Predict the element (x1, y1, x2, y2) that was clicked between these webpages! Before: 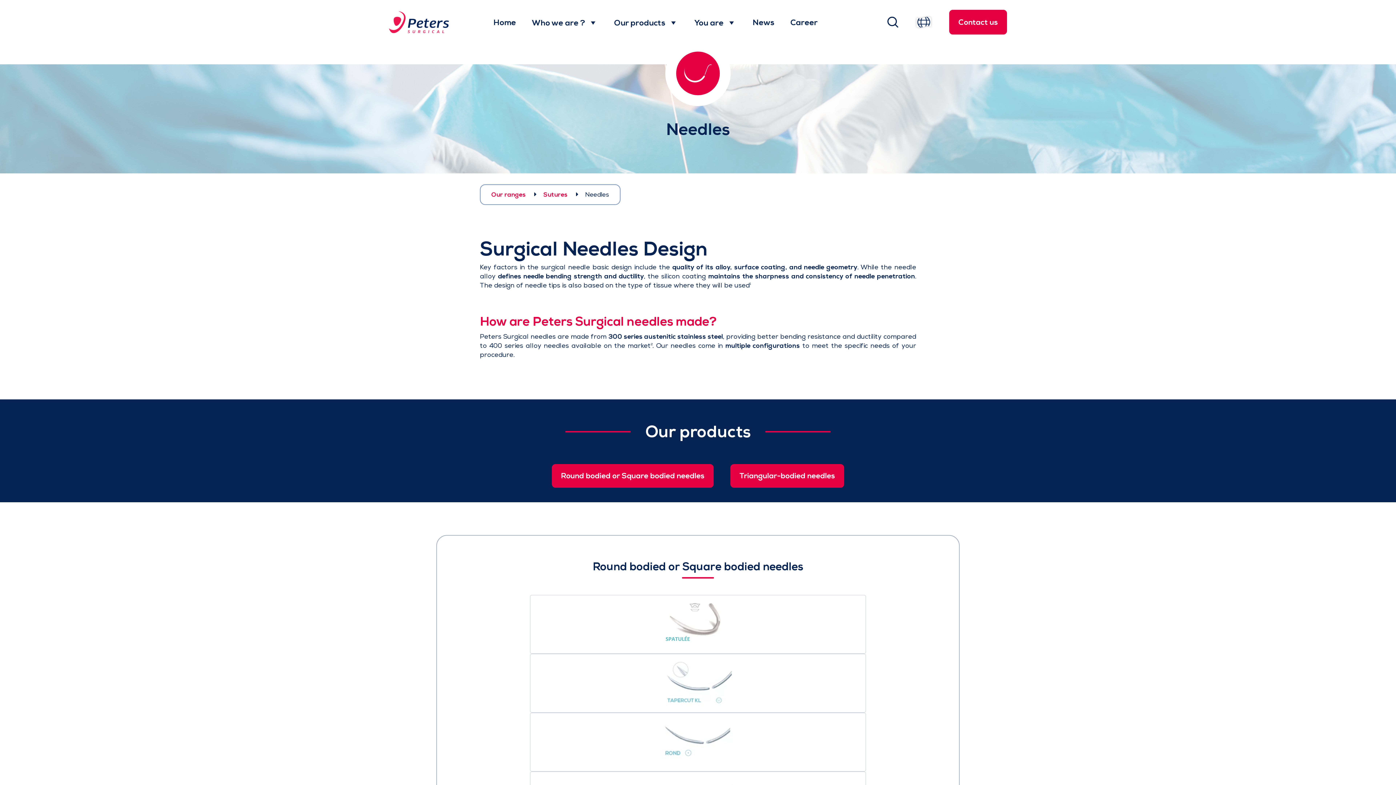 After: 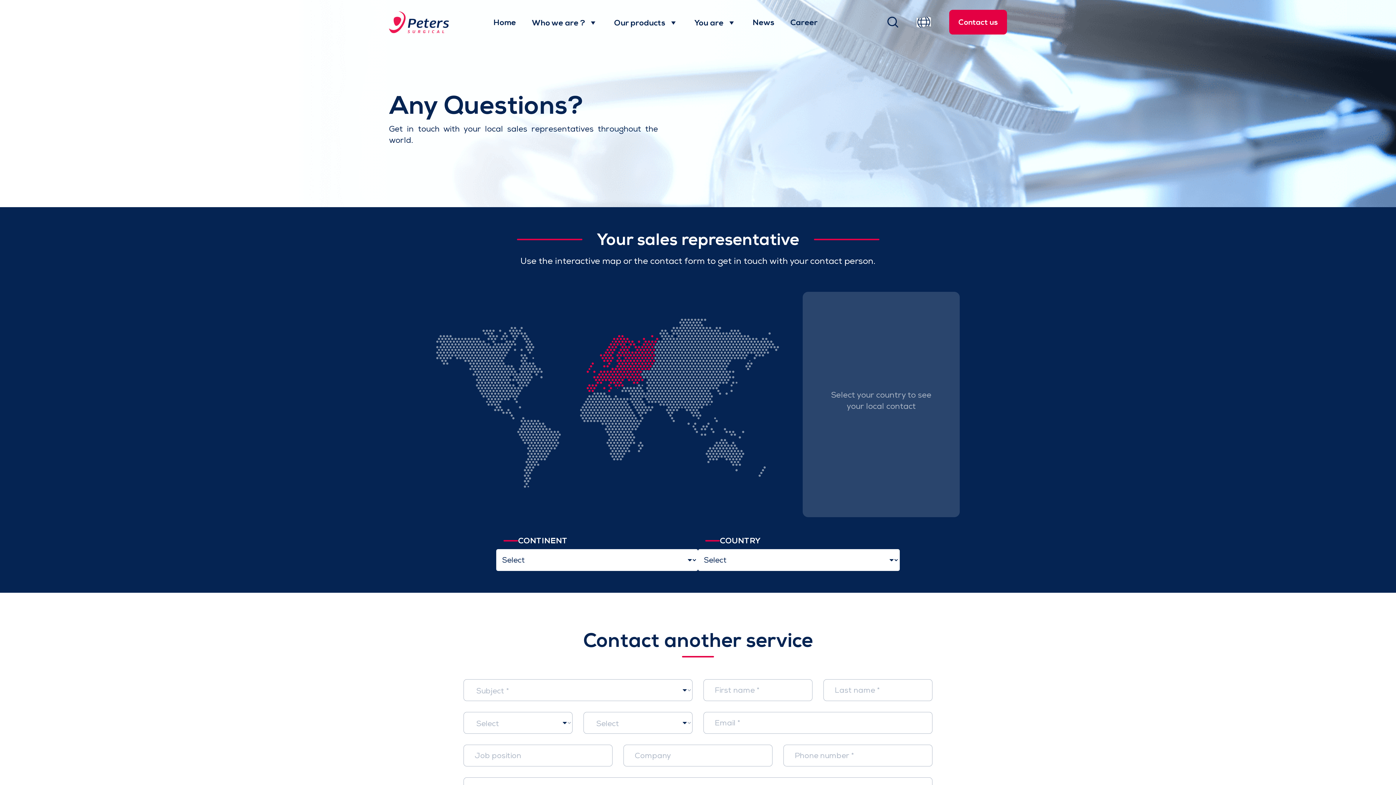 Action: label: Contact us bbox: (949, 9, 1007, 34)